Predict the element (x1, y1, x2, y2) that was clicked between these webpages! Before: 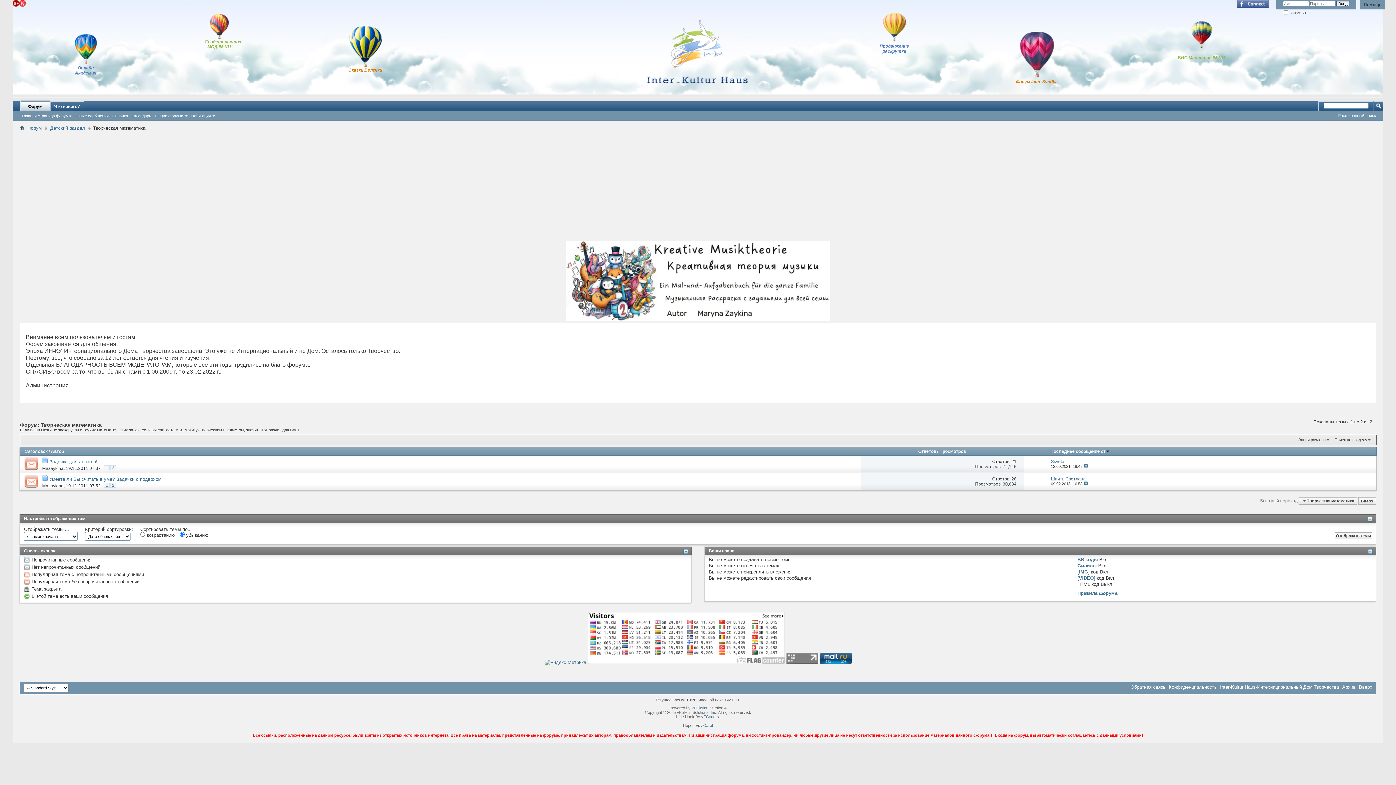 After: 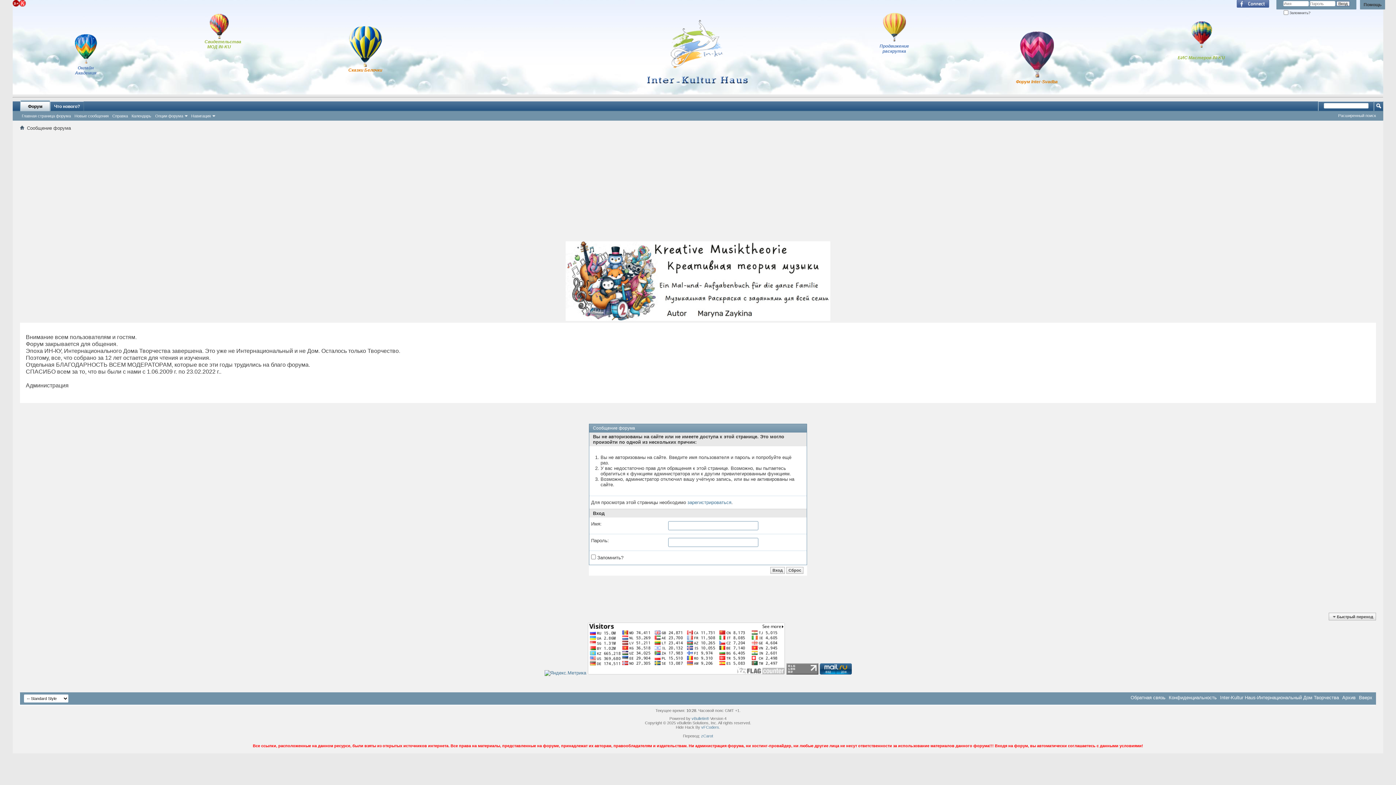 Action: bbox: (42, 466, 63, 471) label: Mazaykina